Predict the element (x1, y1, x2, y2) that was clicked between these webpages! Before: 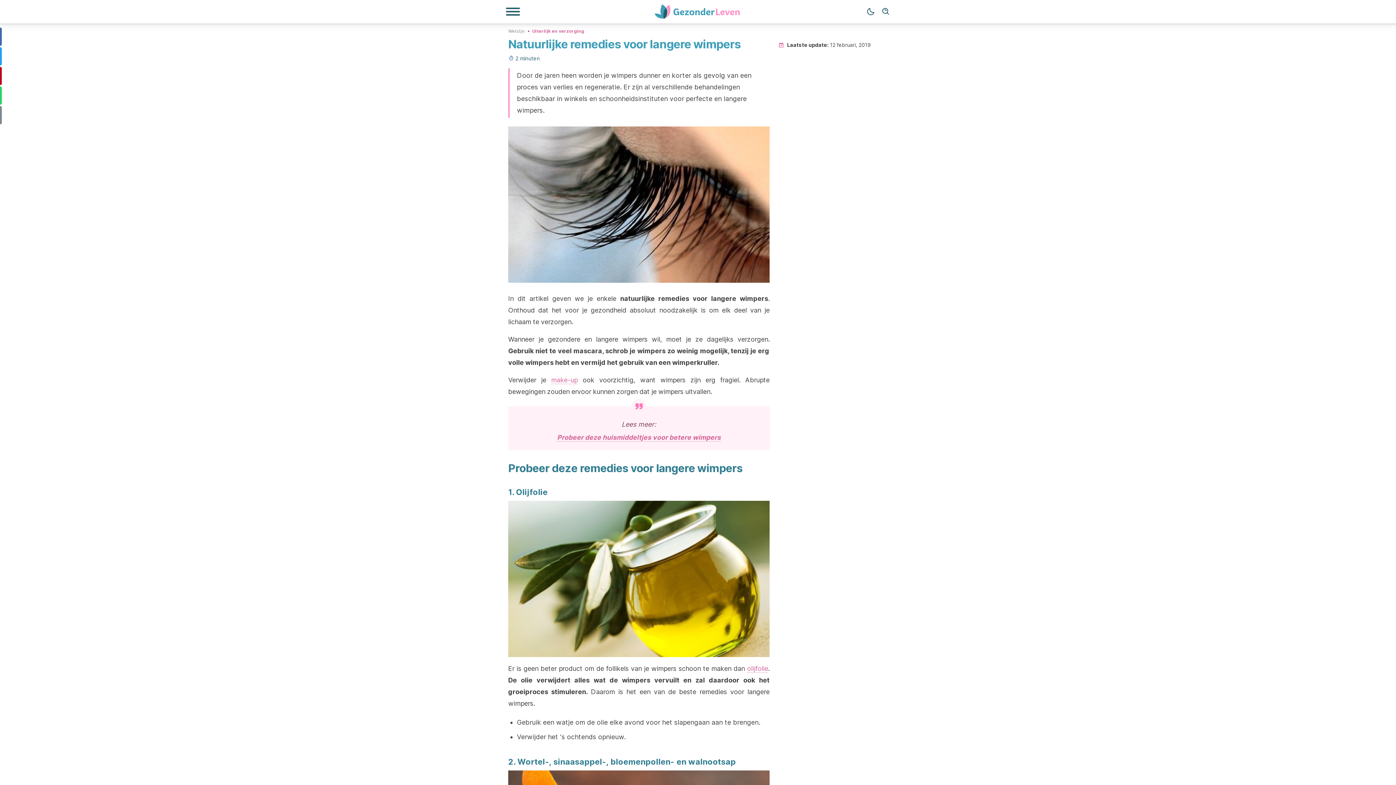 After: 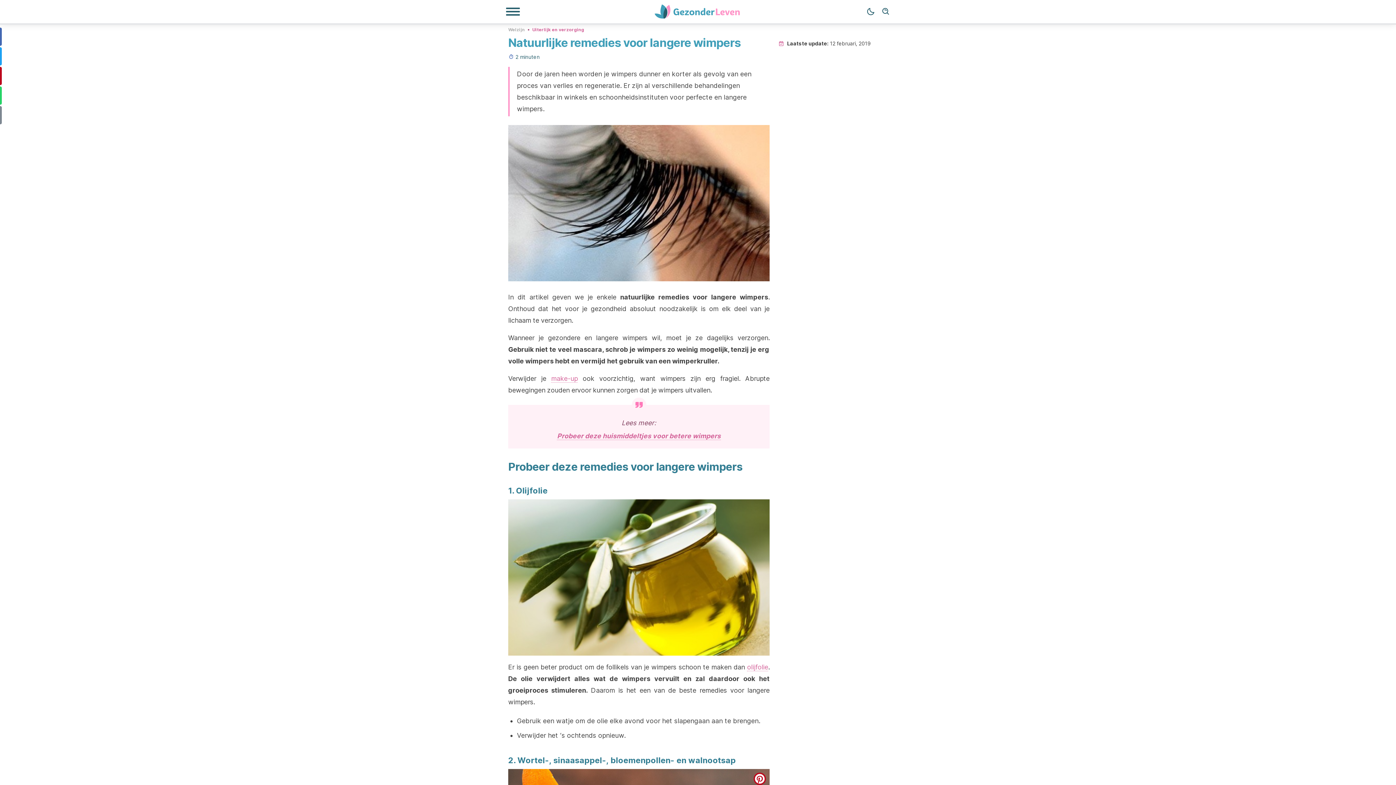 Action: label: pinterest bbox: (753, 774, 766, 786)